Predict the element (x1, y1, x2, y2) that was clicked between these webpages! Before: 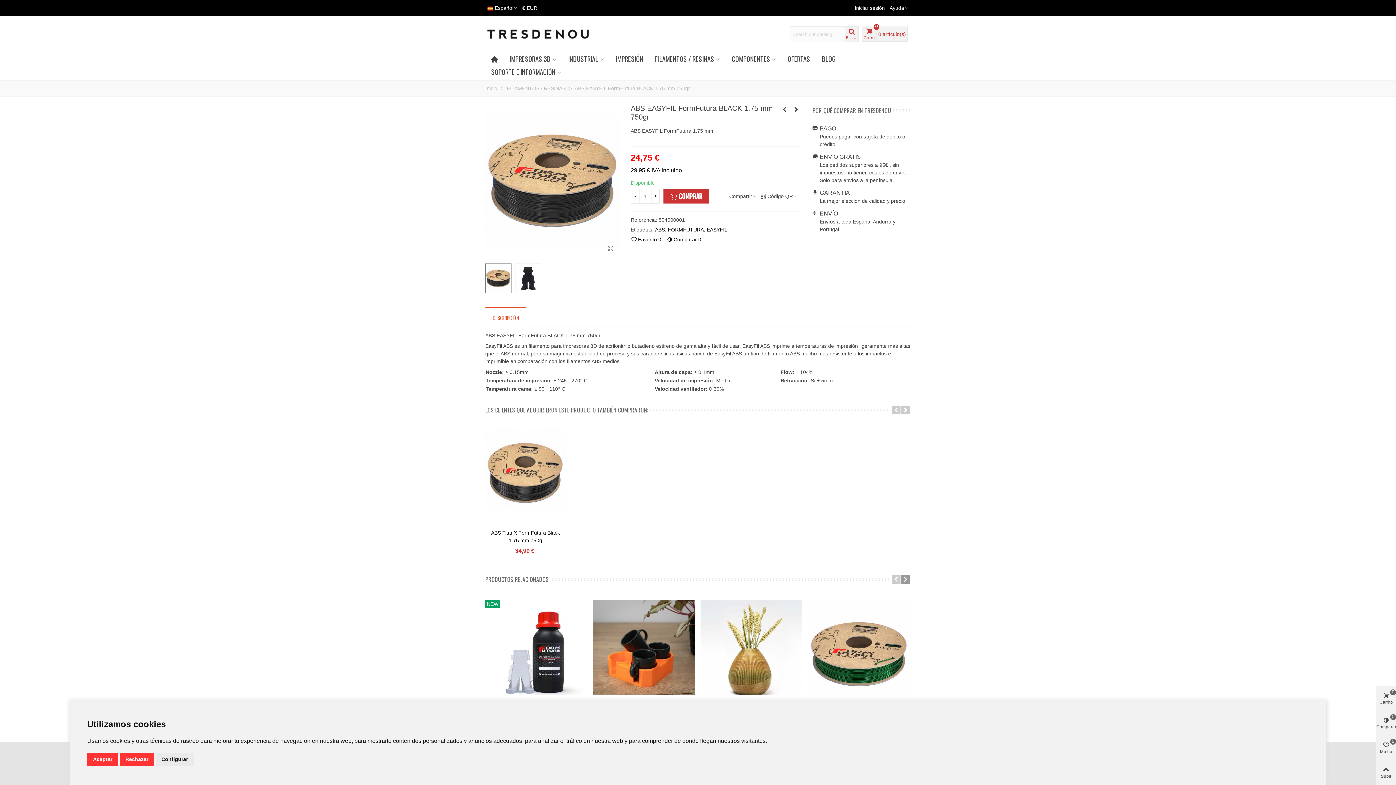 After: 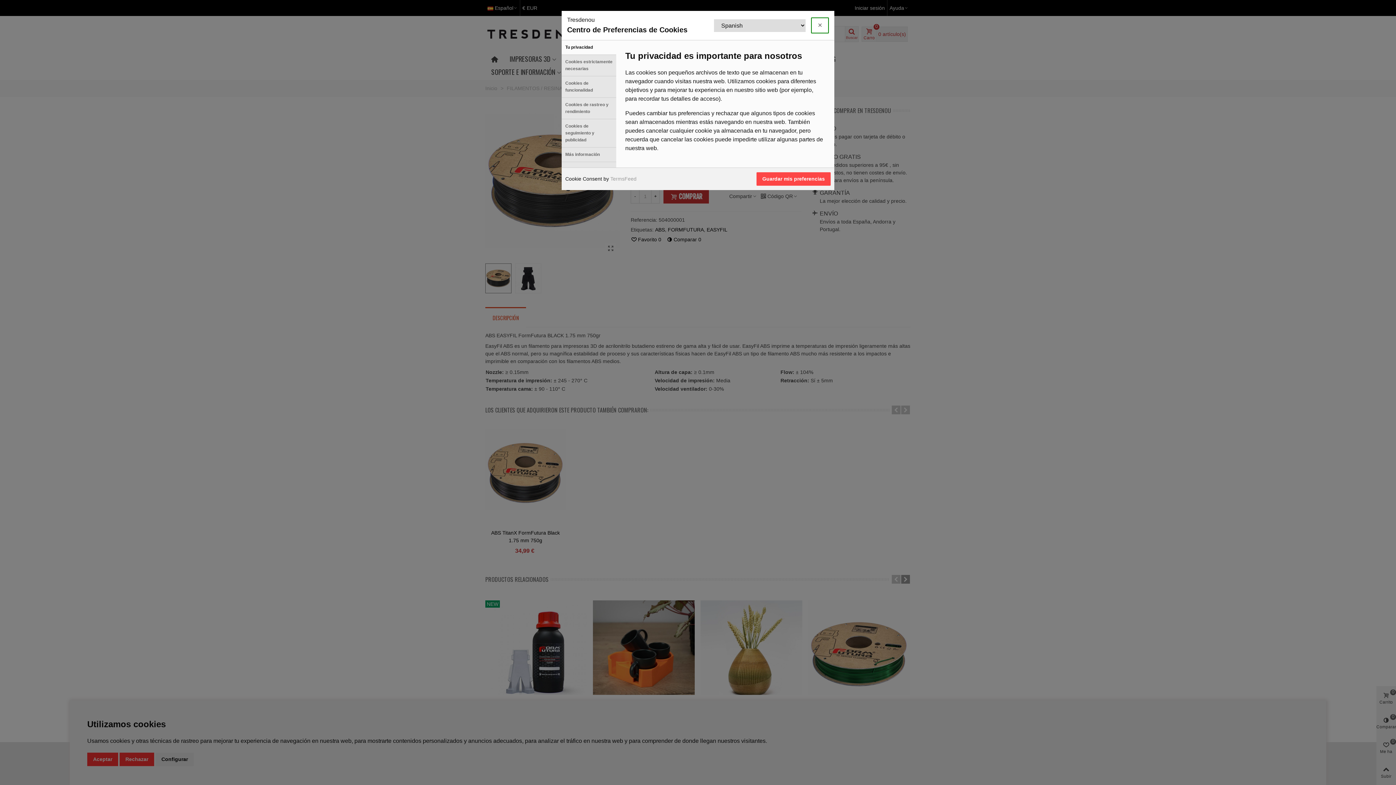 Action: bbox: (155, 753, 193, 766) label: Configurar